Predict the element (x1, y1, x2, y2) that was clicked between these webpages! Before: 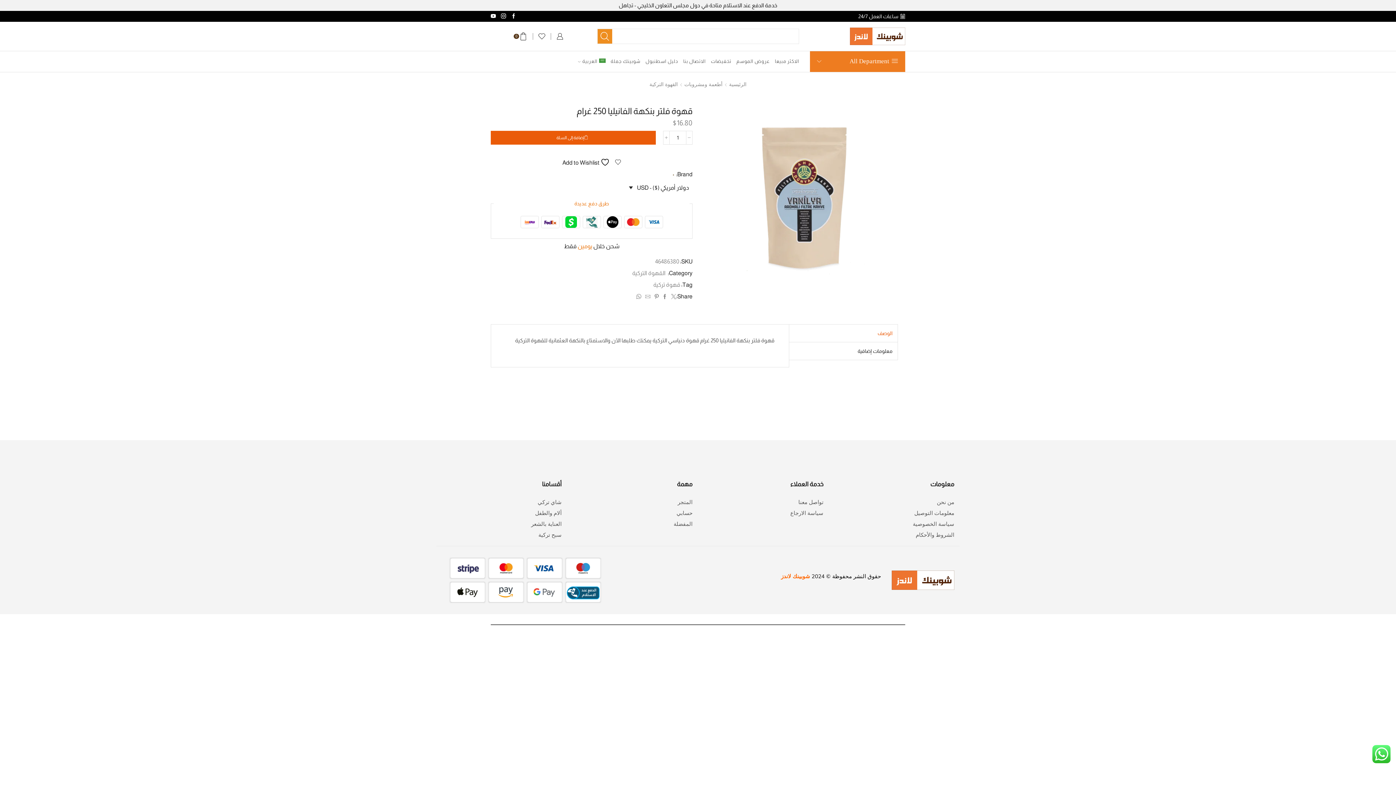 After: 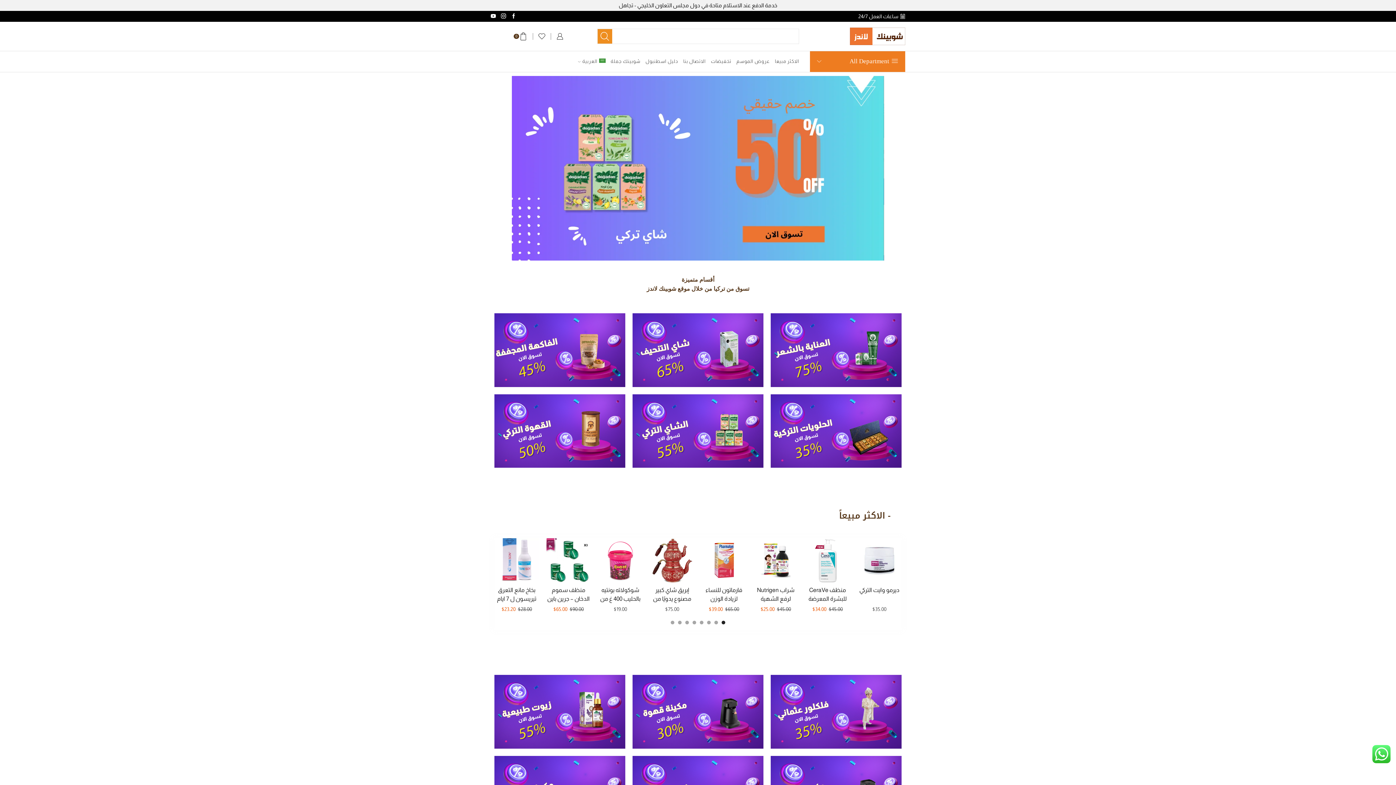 Action: bbox: (850, 32, 905, 38)